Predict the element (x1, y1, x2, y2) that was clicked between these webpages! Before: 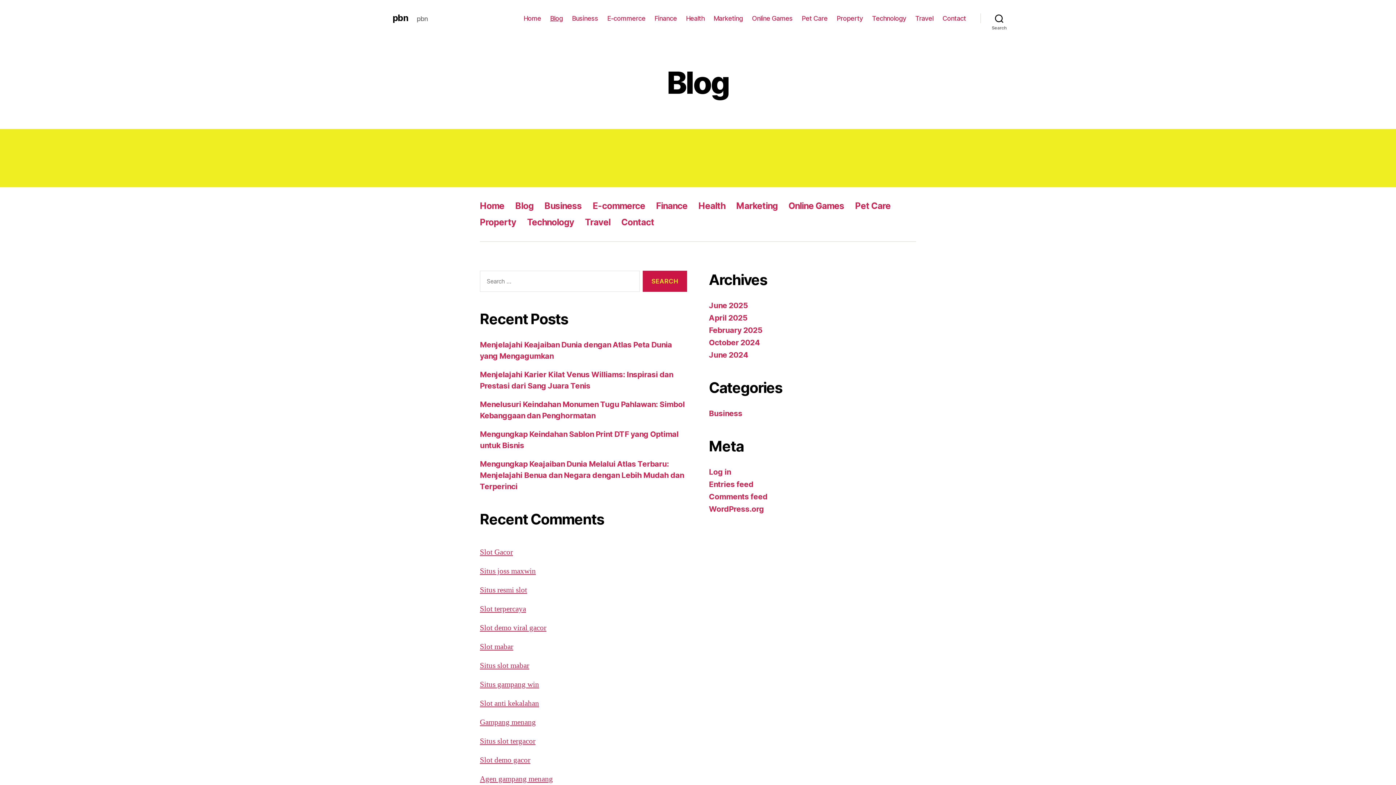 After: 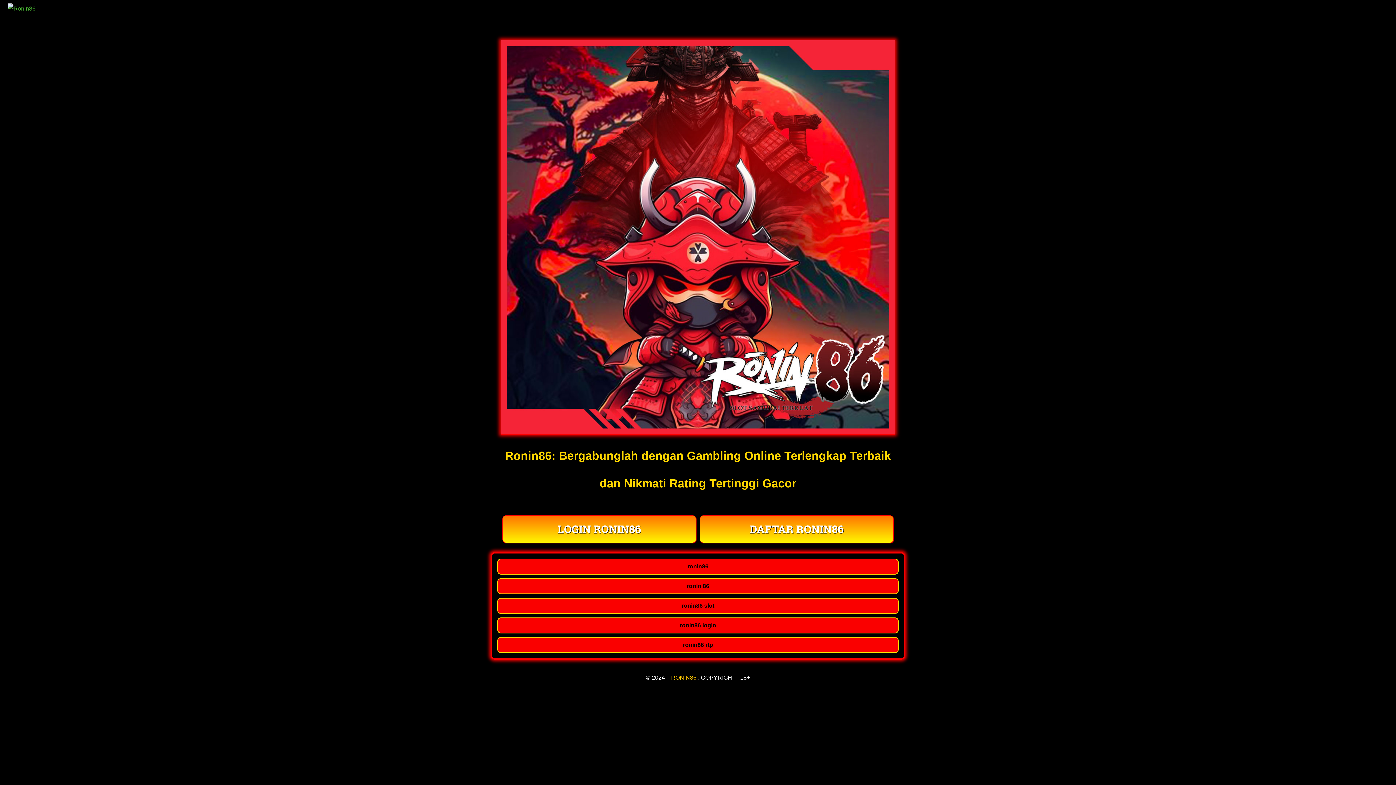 Action: label: Slot anti kekalahan bbox: (480, 699, 539, 708)